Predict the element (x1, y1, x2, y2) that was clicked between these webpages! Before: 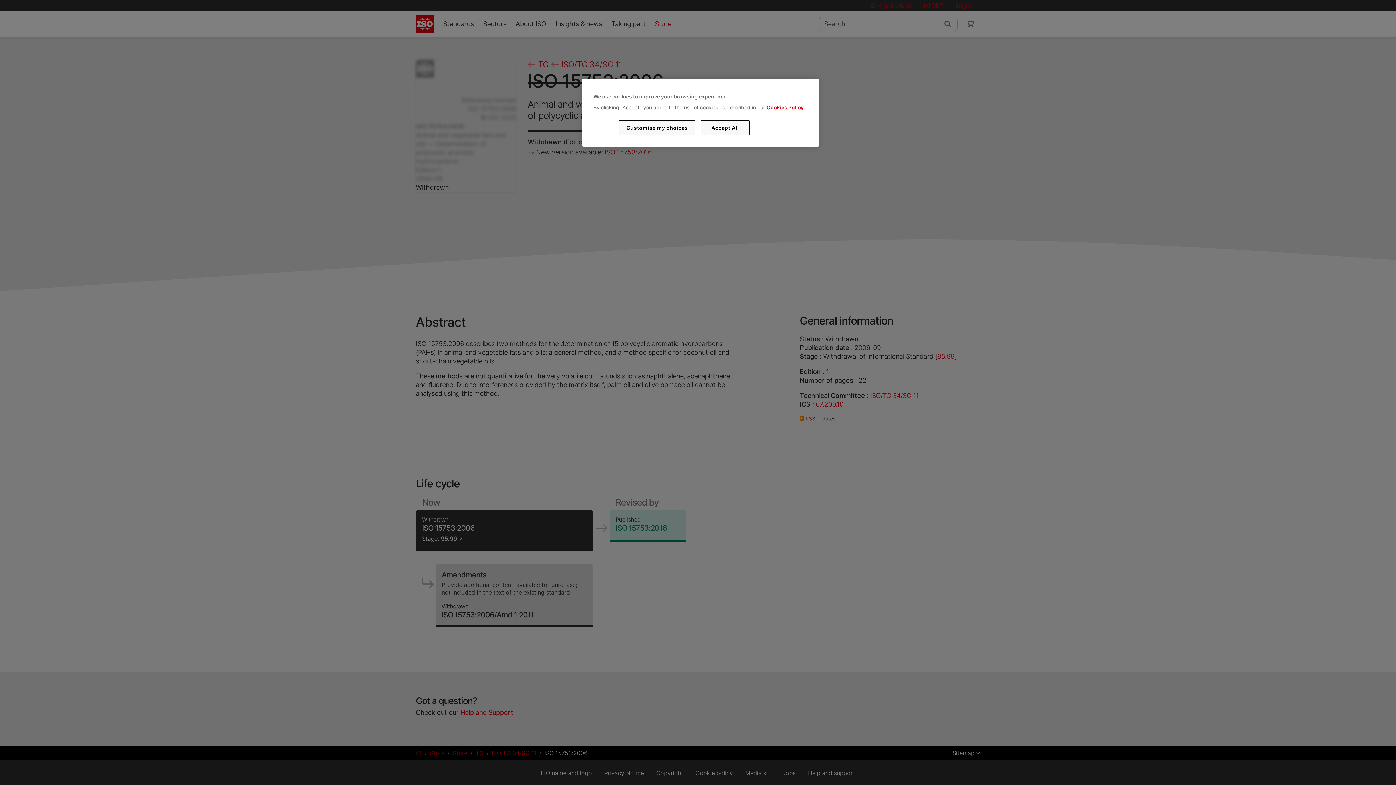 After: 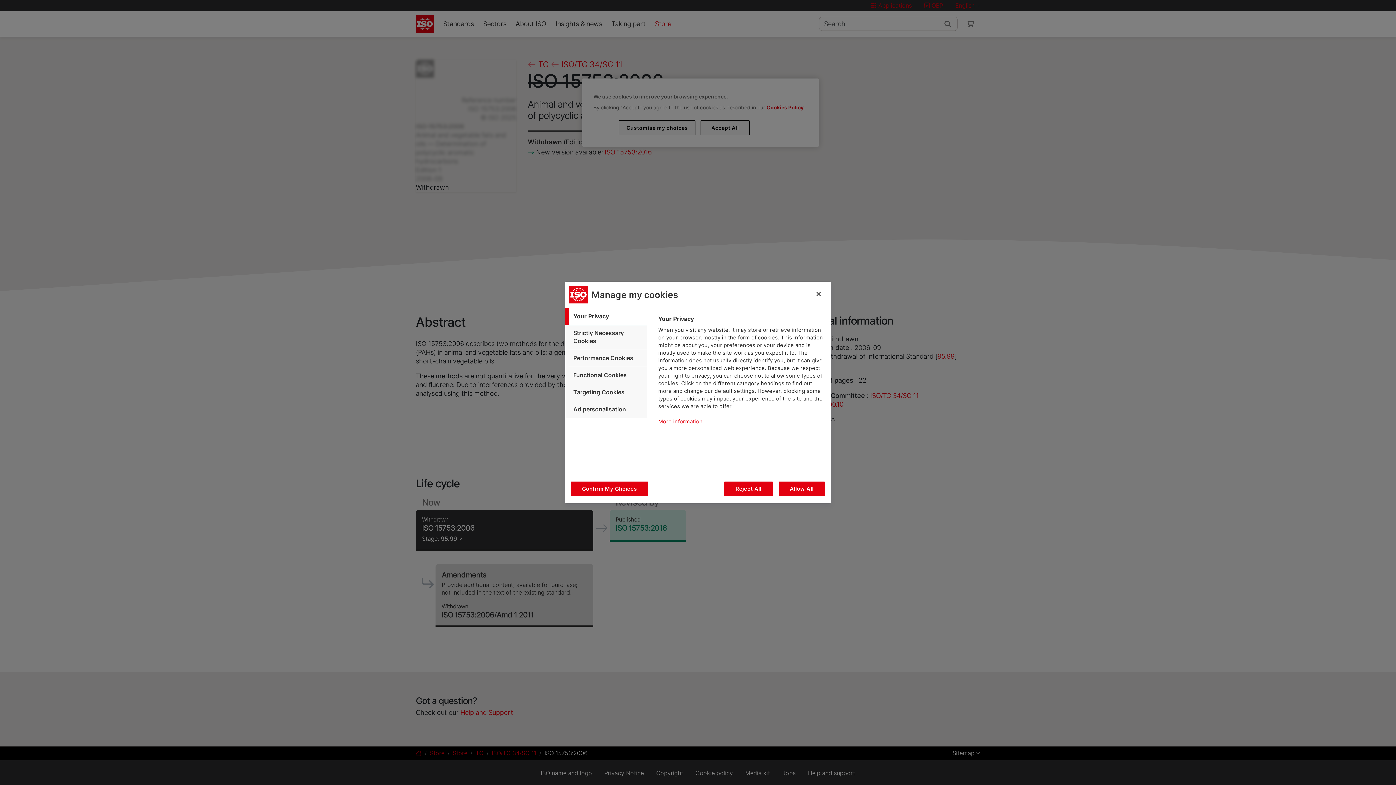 Action: bbox: (619, 120, 695, 135) label: Customise my choices